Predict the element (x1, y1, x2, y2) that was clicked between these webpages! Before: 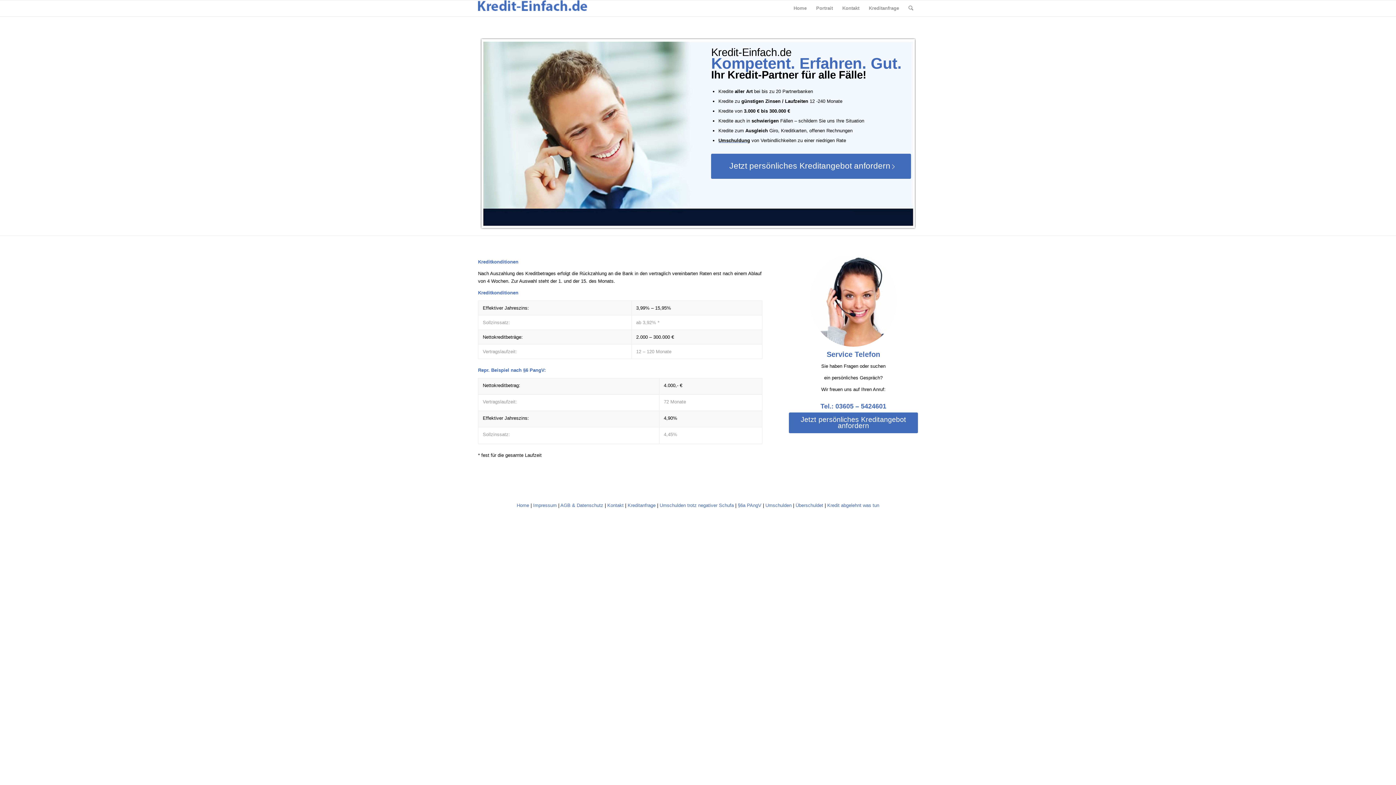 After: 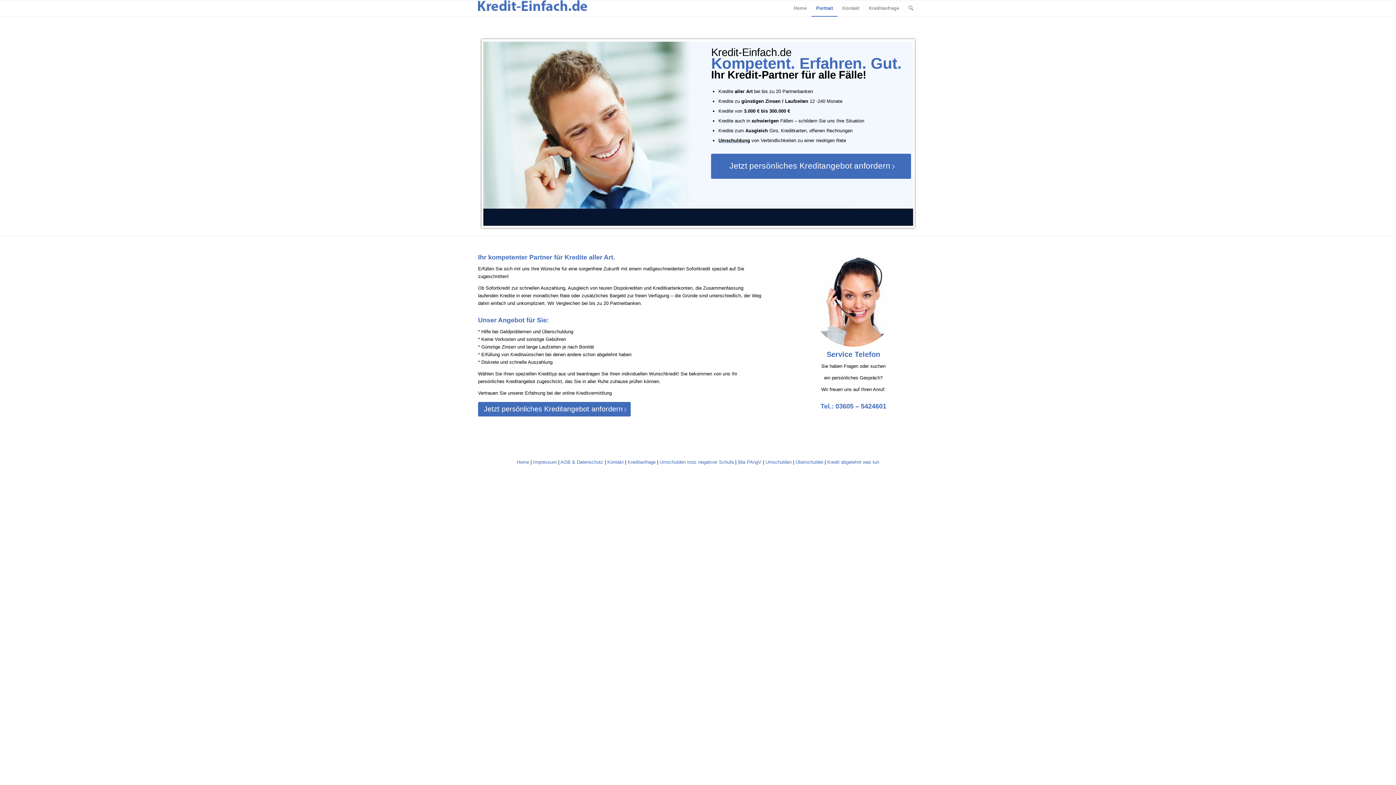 Action: bbox: (811, 0, 837, 16) label: Portrait